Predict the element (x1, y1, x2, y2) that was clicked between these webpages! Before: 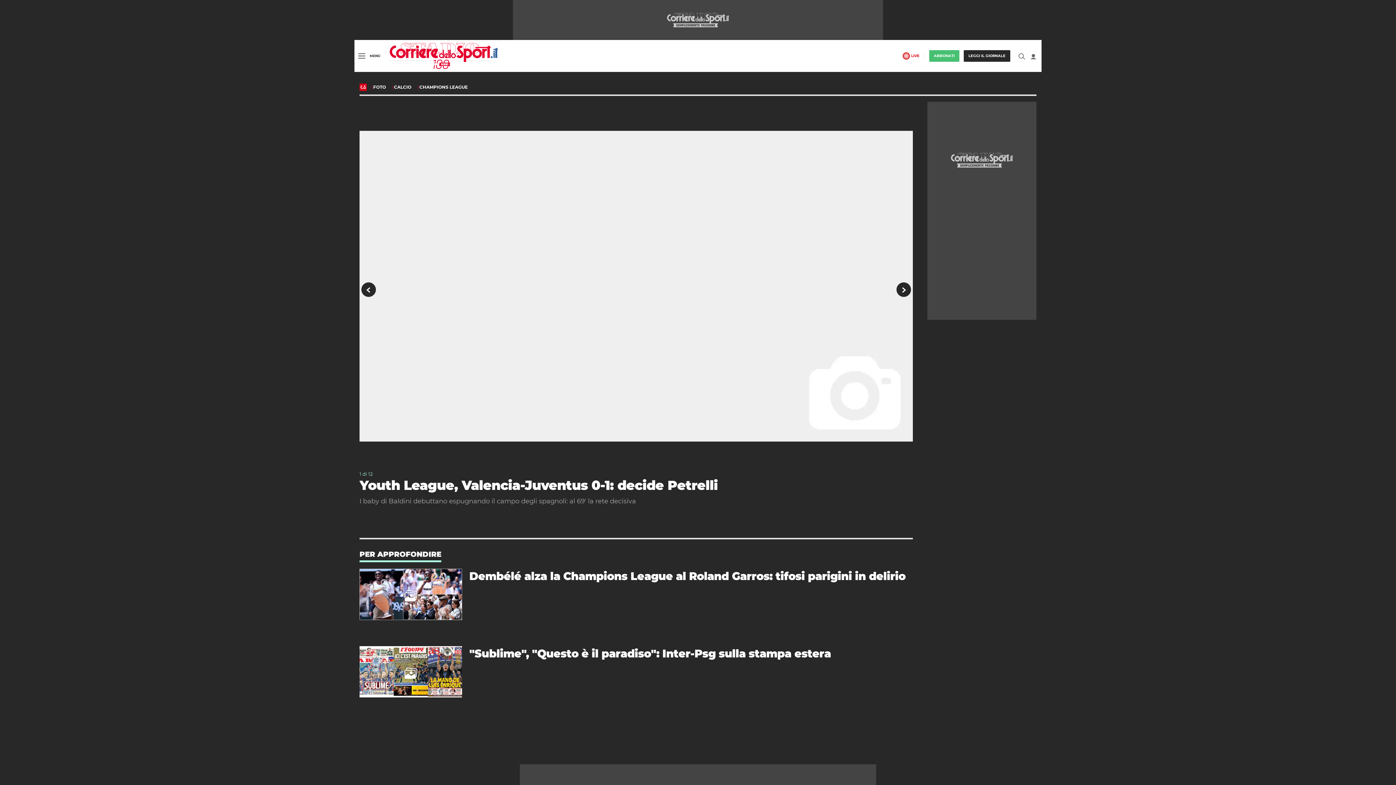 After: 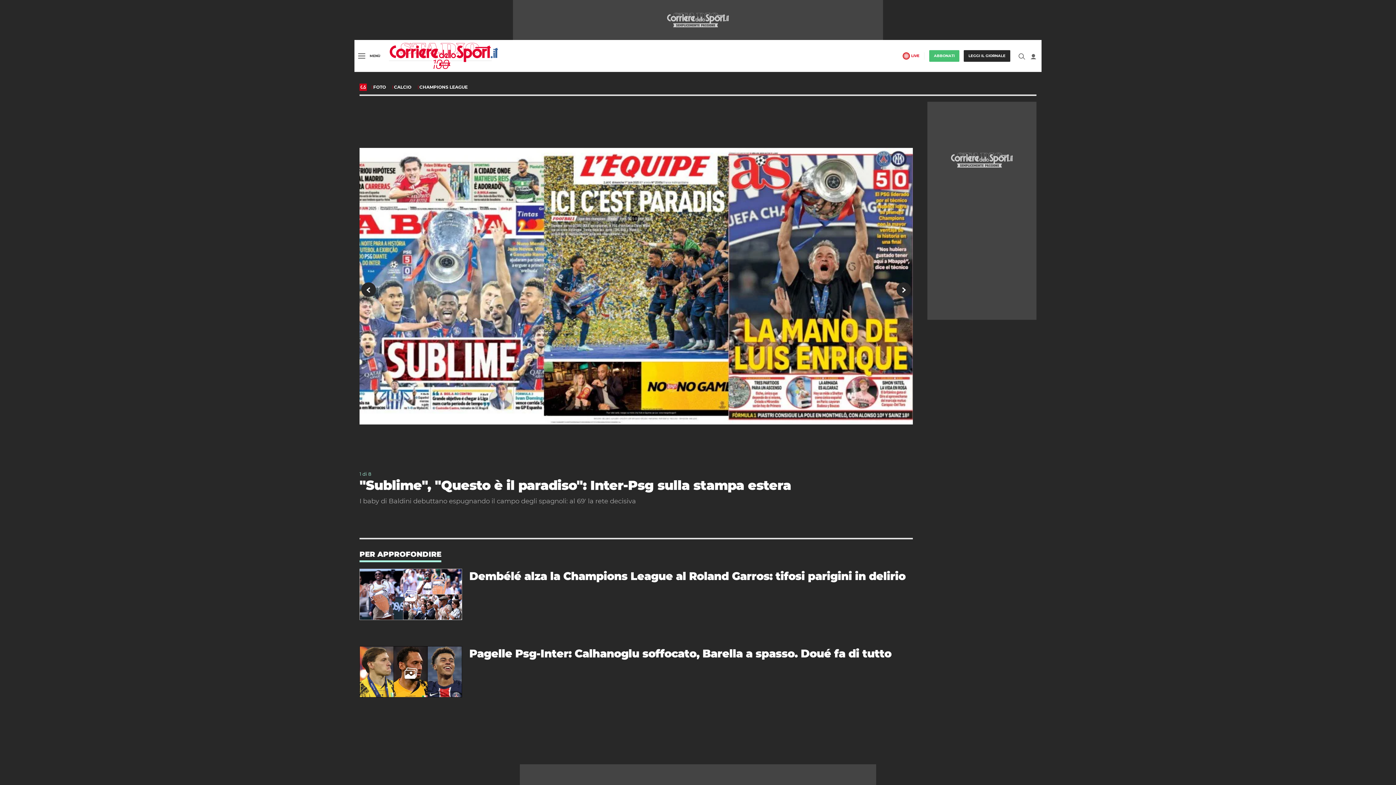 Action: bbox: (359, 646, 462, 700)